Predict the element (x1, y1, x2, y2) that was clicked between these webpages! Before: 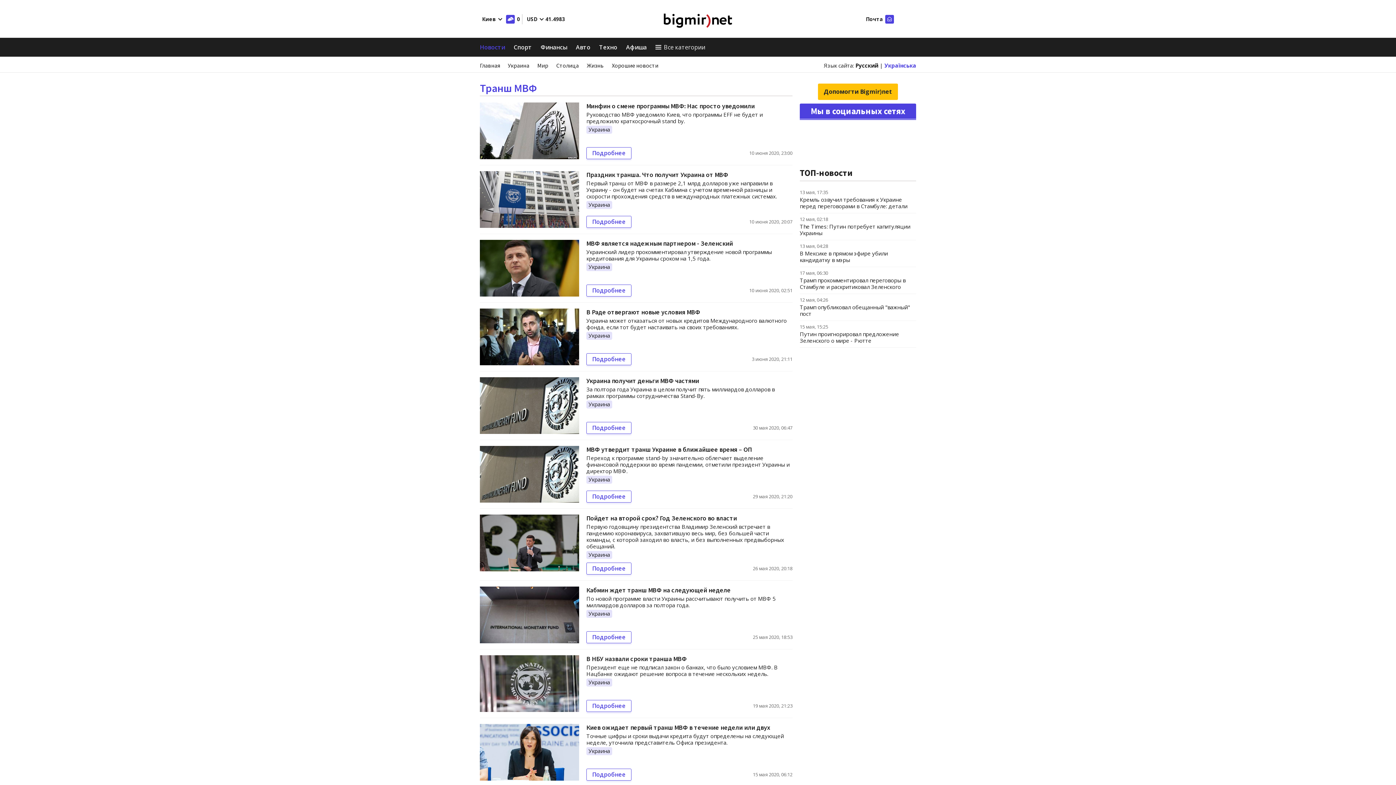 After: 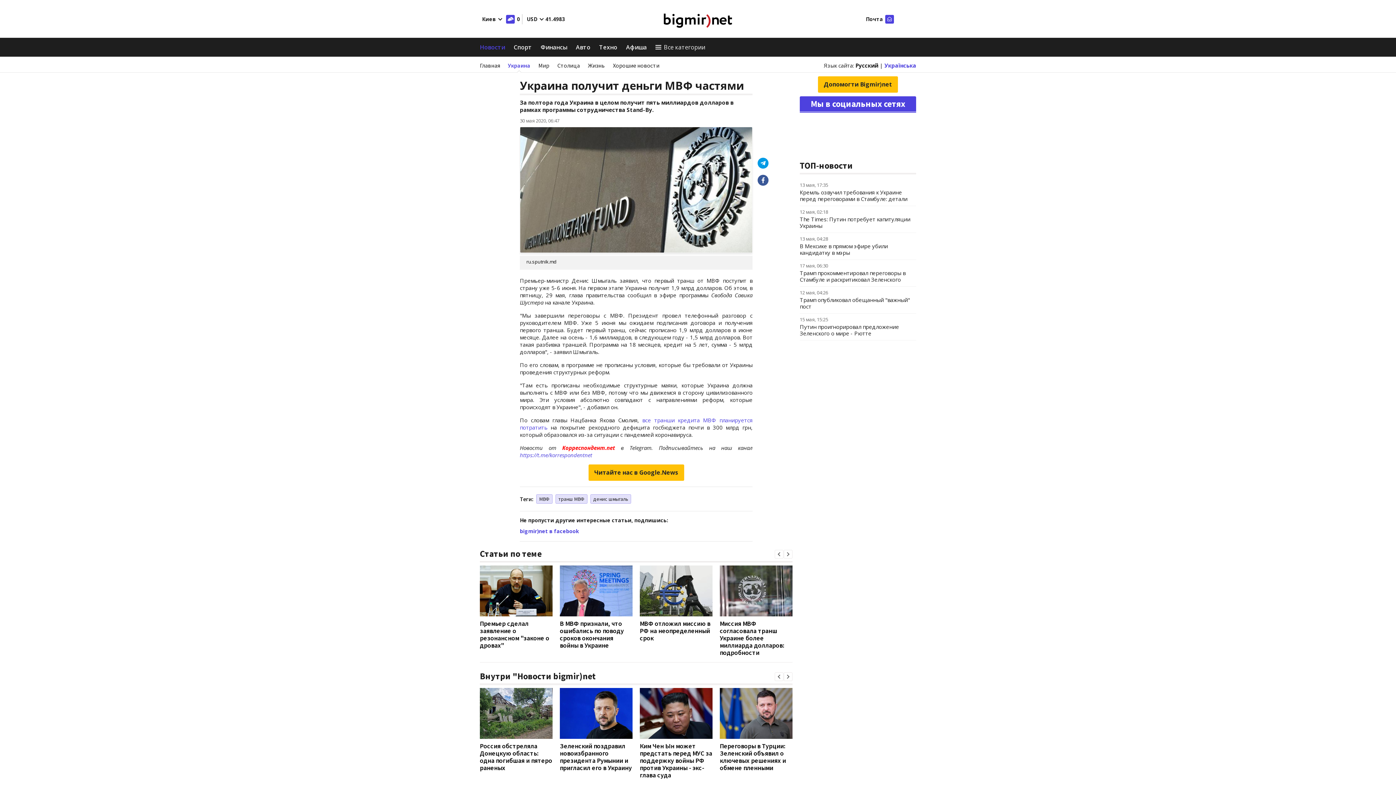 Action: bbox: (586, 422, 631, 434) label: Подробнее